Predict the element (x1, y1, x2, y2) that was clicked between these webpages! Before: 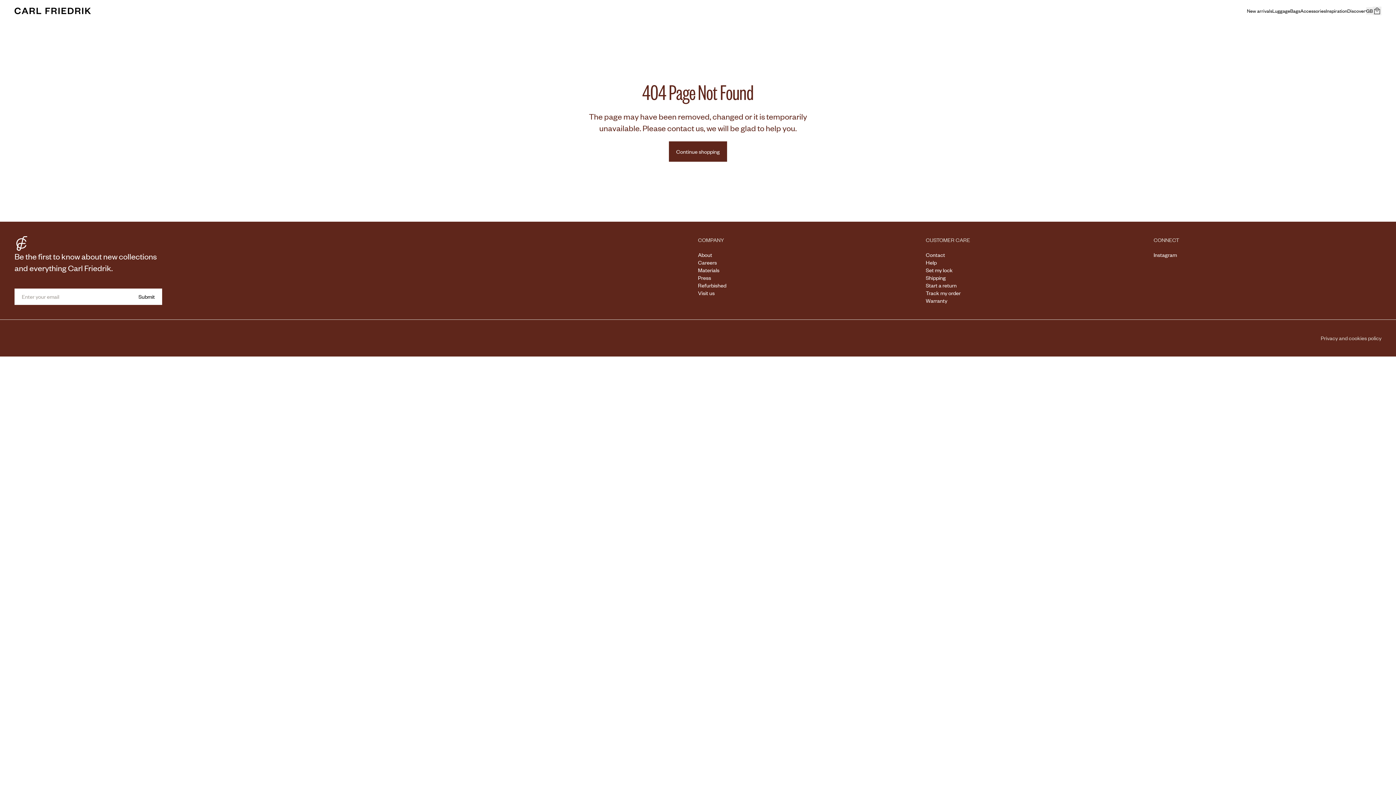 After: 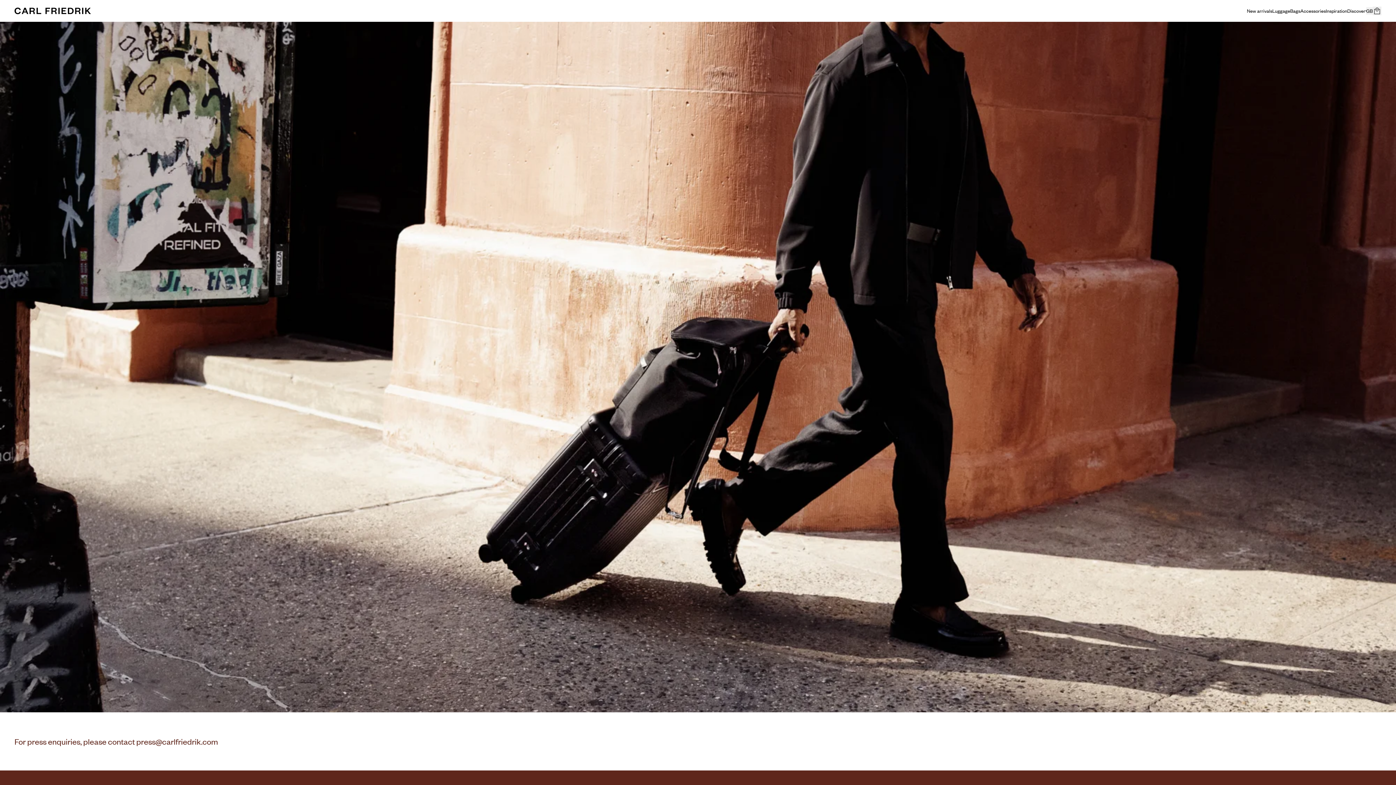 Action: label: Press bbox: (698, 274, 711, 281)